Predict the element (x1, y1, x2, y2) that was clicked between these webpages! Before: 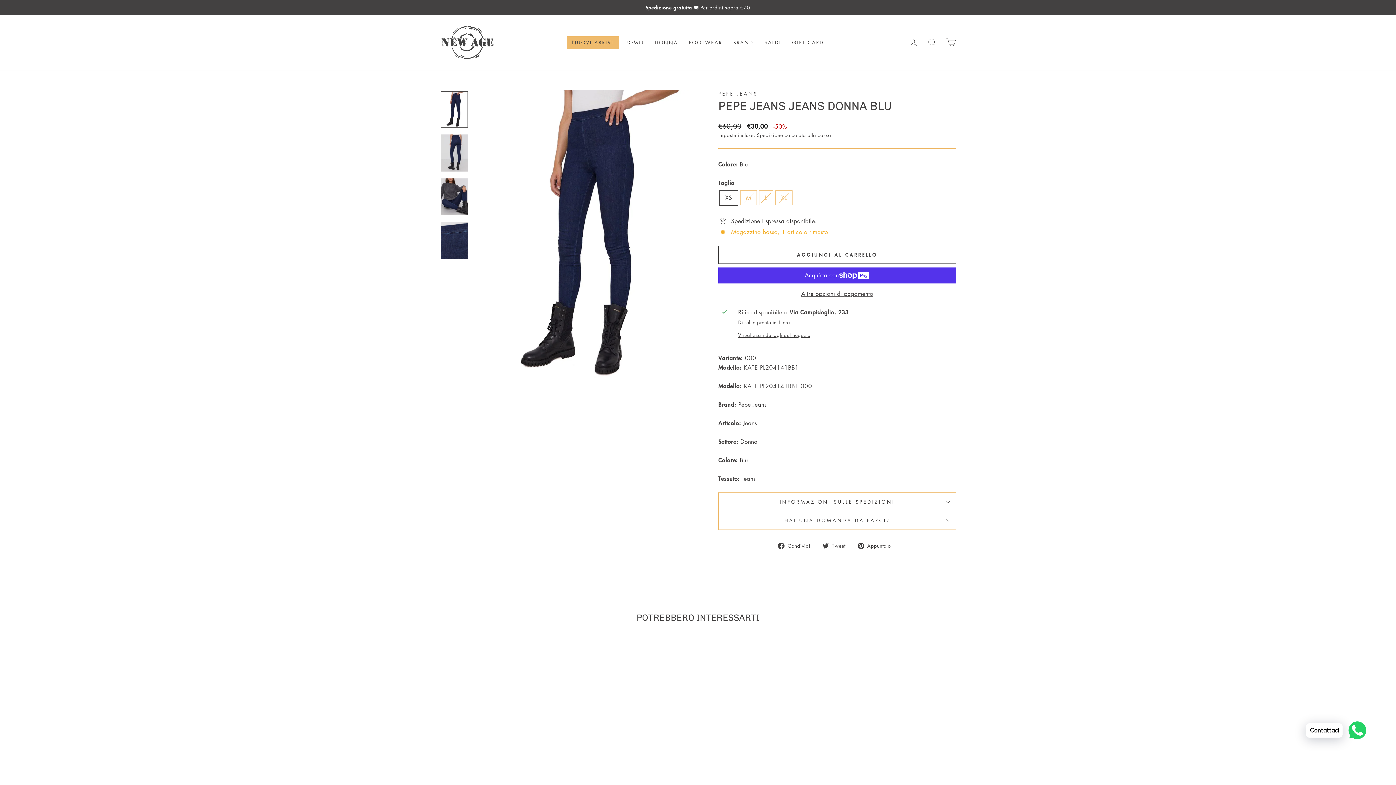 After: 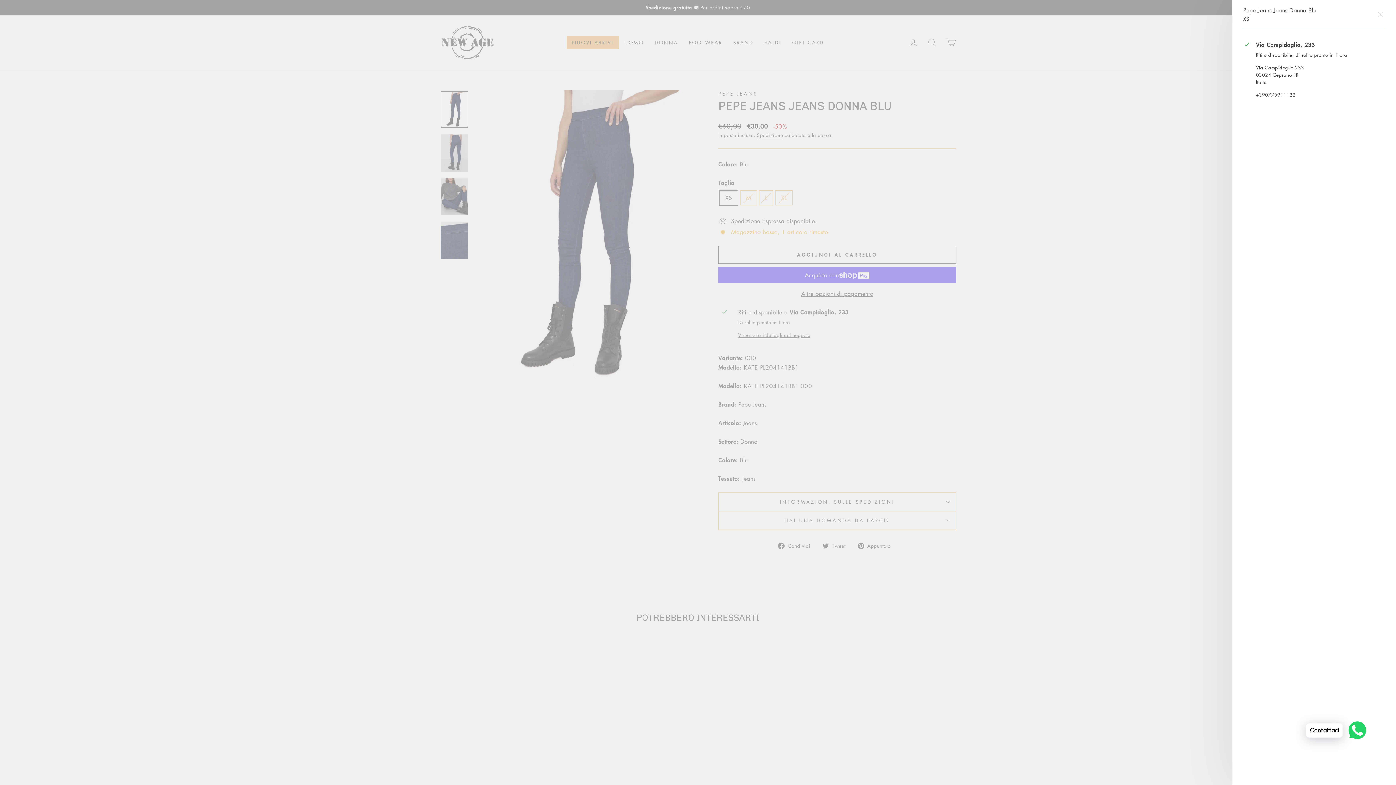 Action: label: Visualizza i dettagli del negozio bbox: (738, 331, 952, 338)